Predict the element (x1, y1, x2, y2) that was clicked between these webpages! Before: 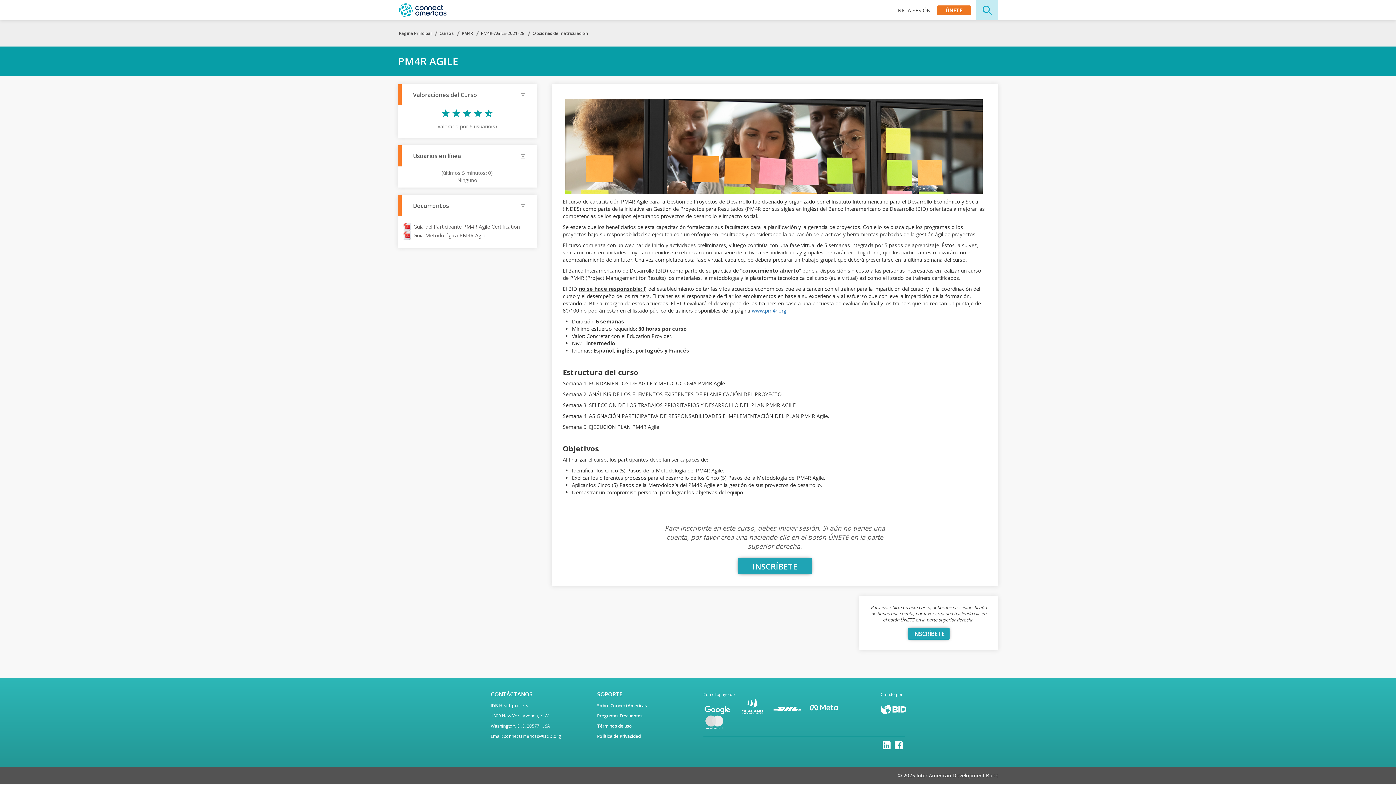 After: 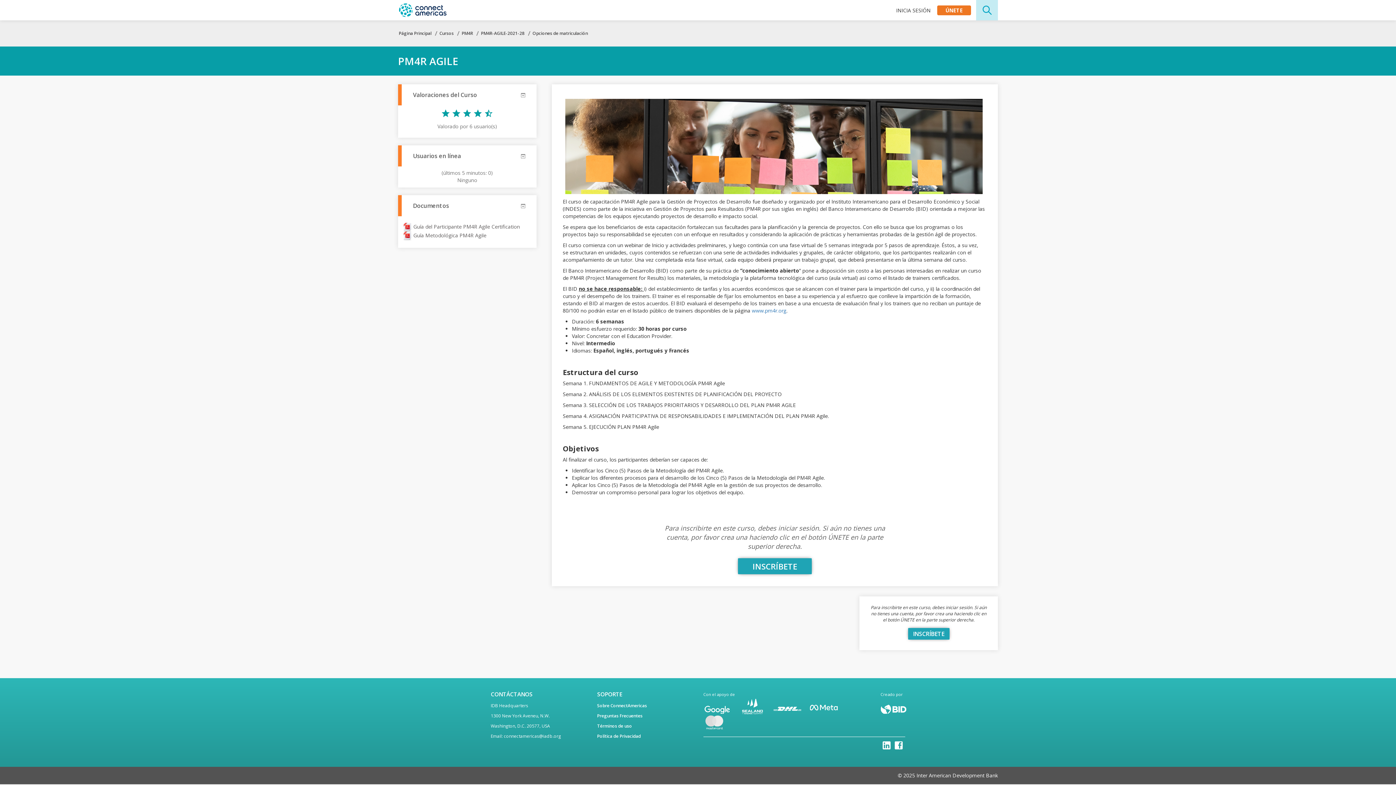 Action: bbox: (703, 708, 737, 715)